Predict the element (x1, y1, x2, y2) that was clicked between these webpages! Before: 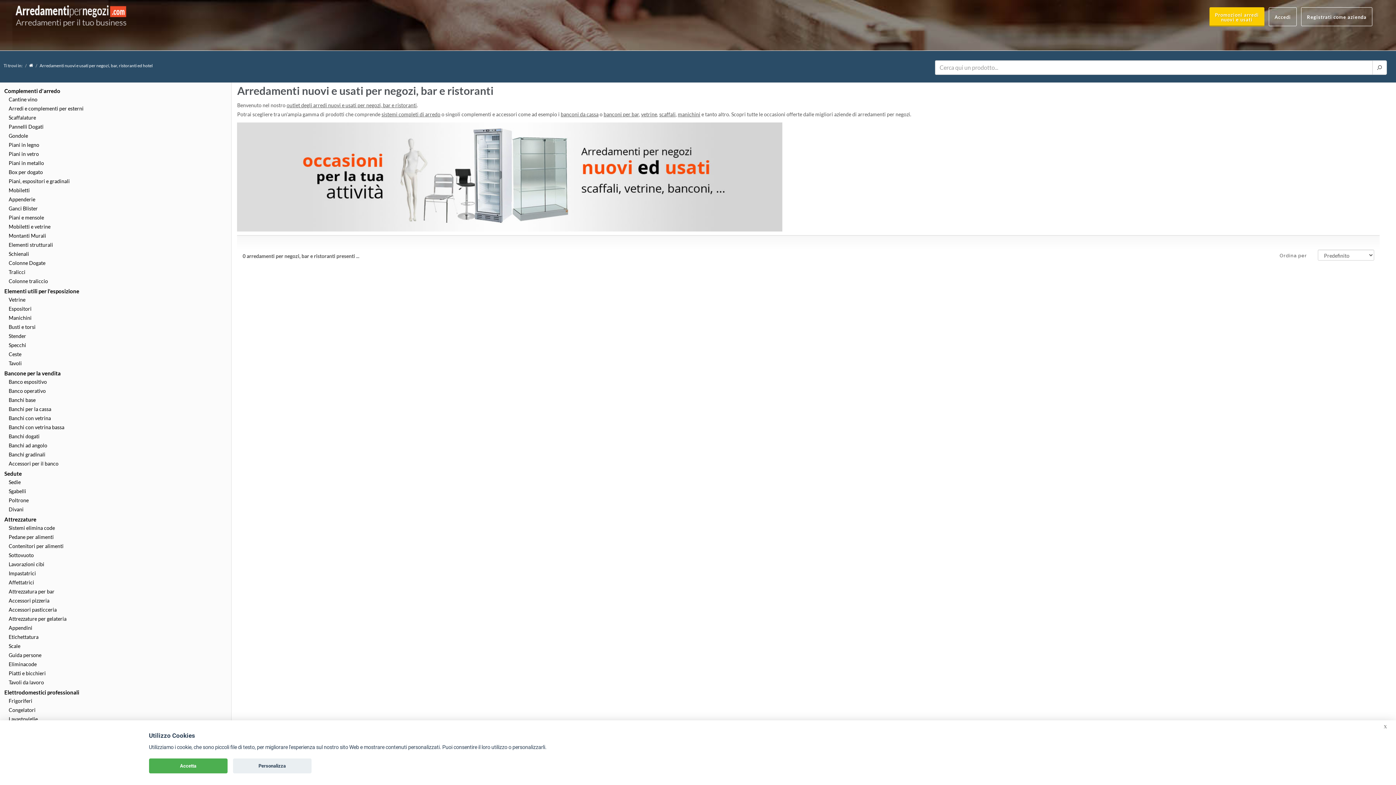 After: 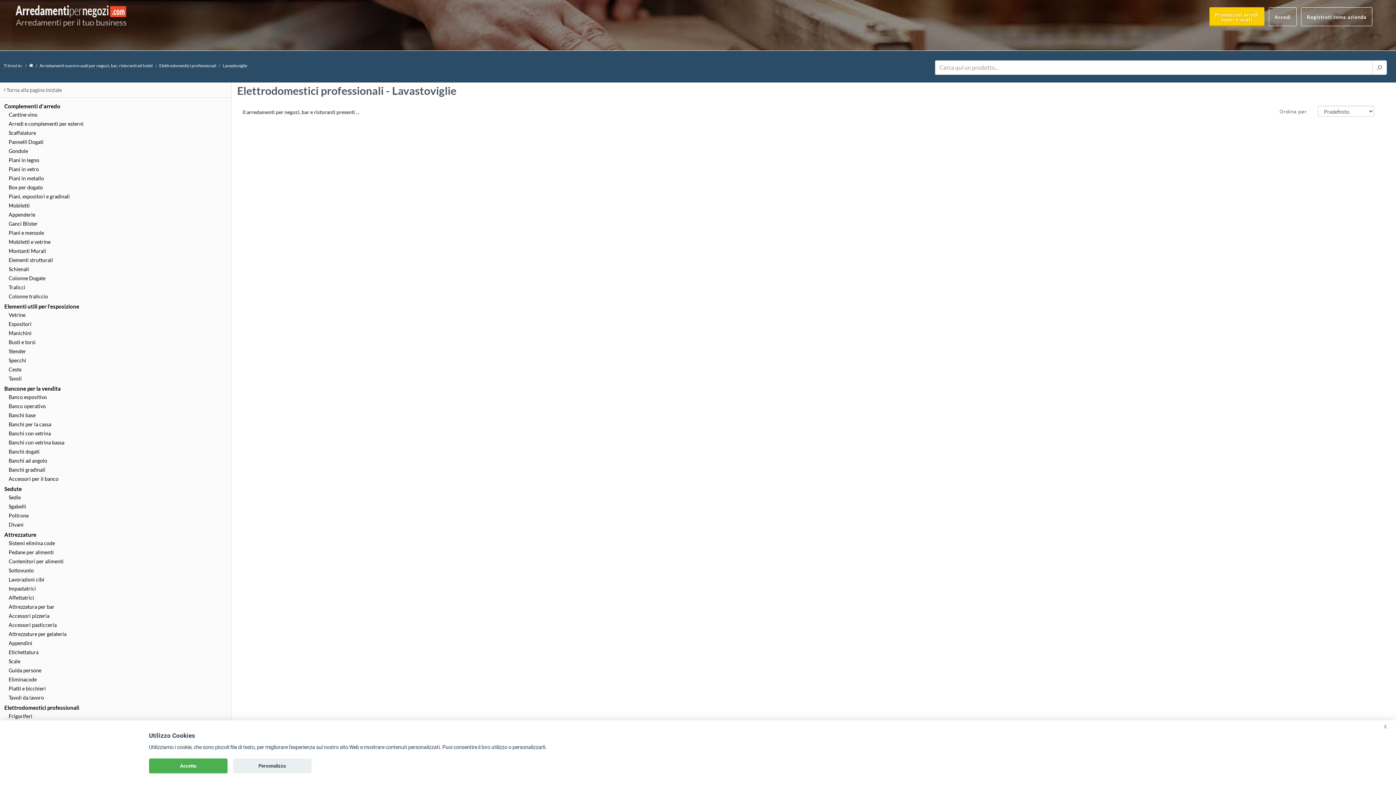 Action: bbox: (8, 716, 37, 722) label: Lavastoviglie